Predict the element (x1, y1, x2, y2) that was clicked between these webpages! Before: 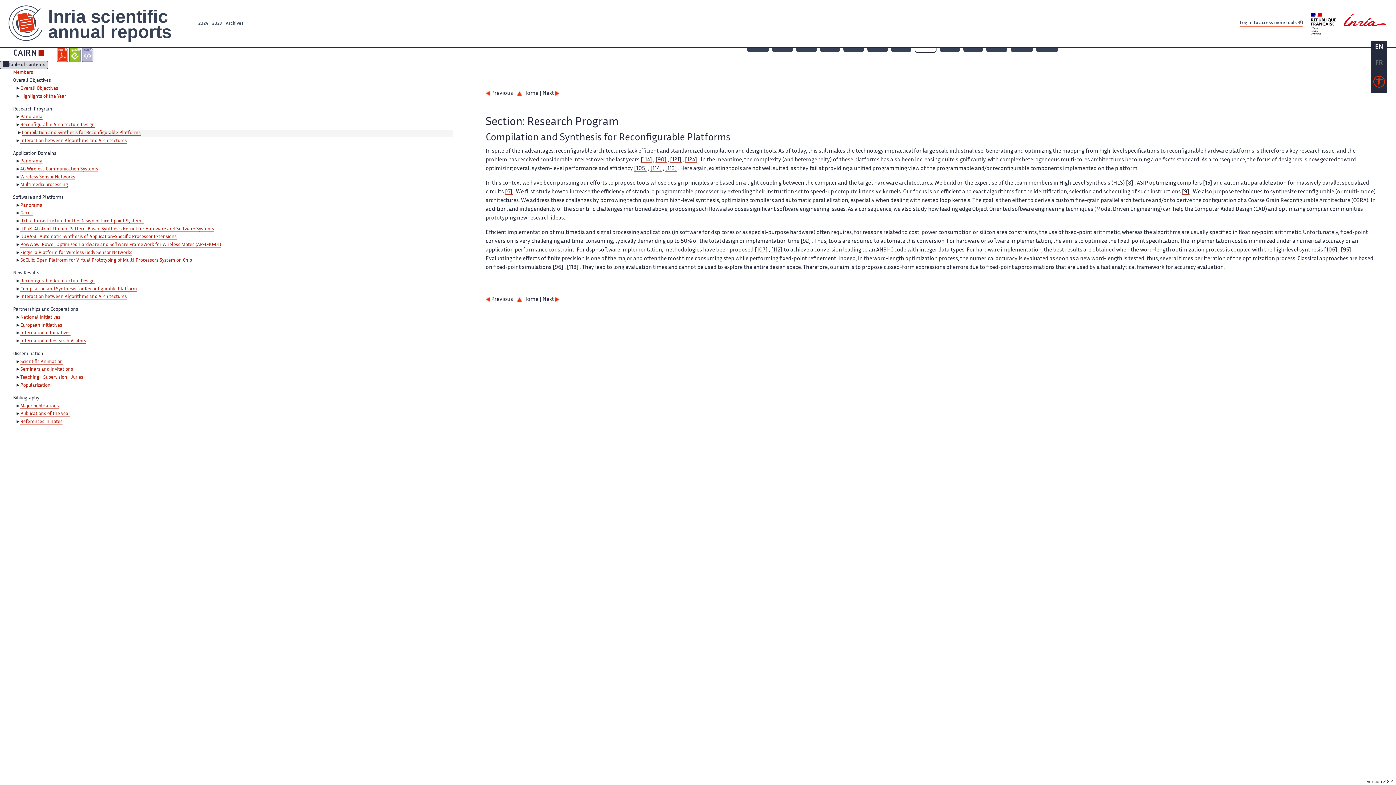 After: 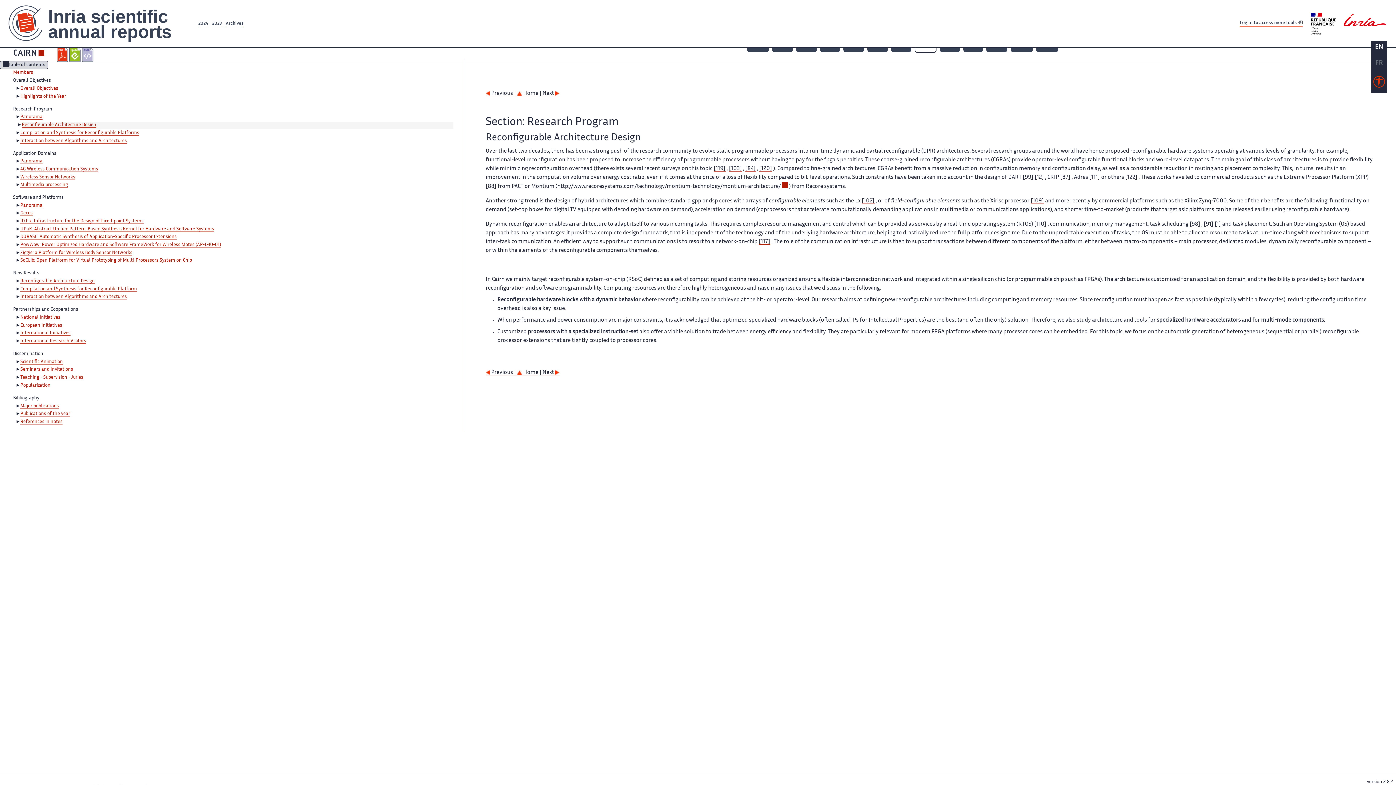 Action: bbox: (485, 91, 517, 96) label:  Previous | 